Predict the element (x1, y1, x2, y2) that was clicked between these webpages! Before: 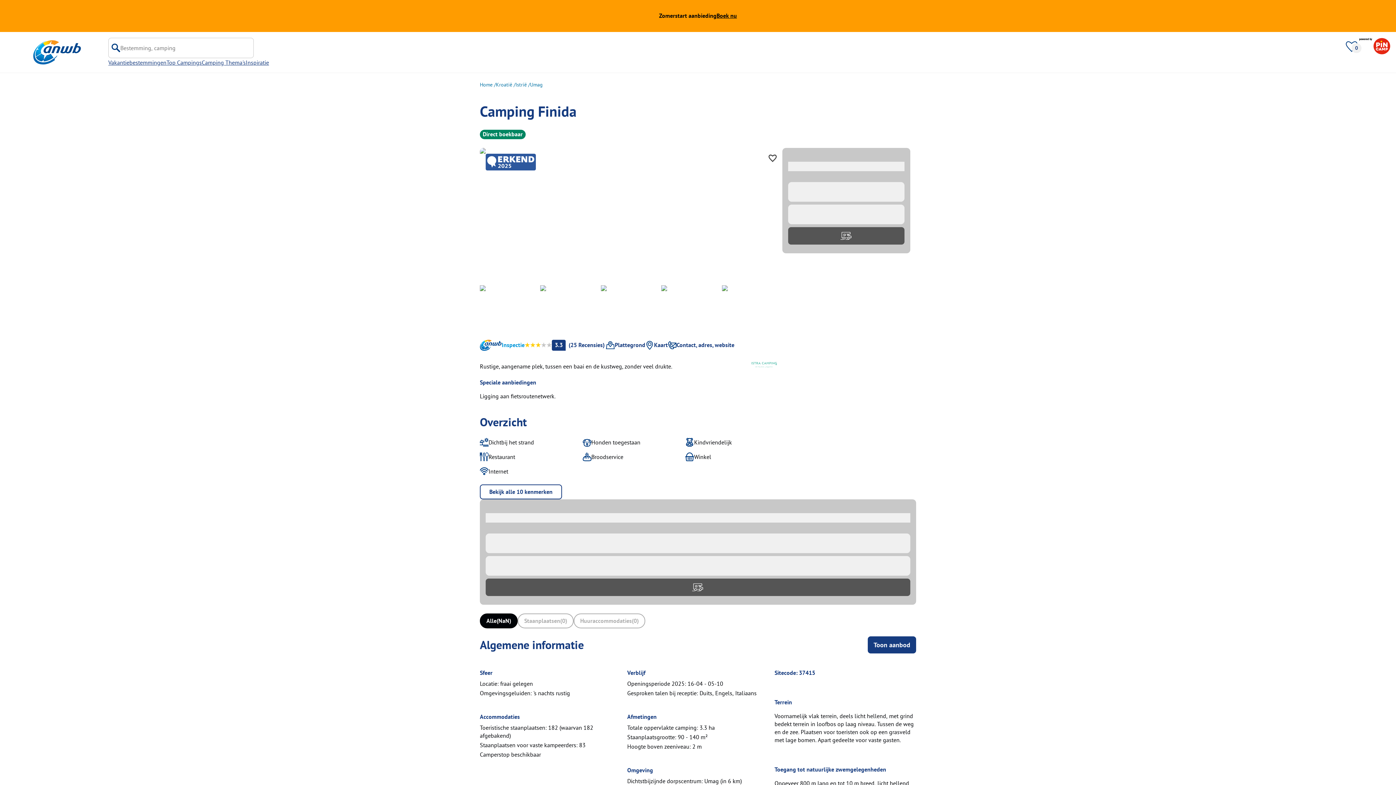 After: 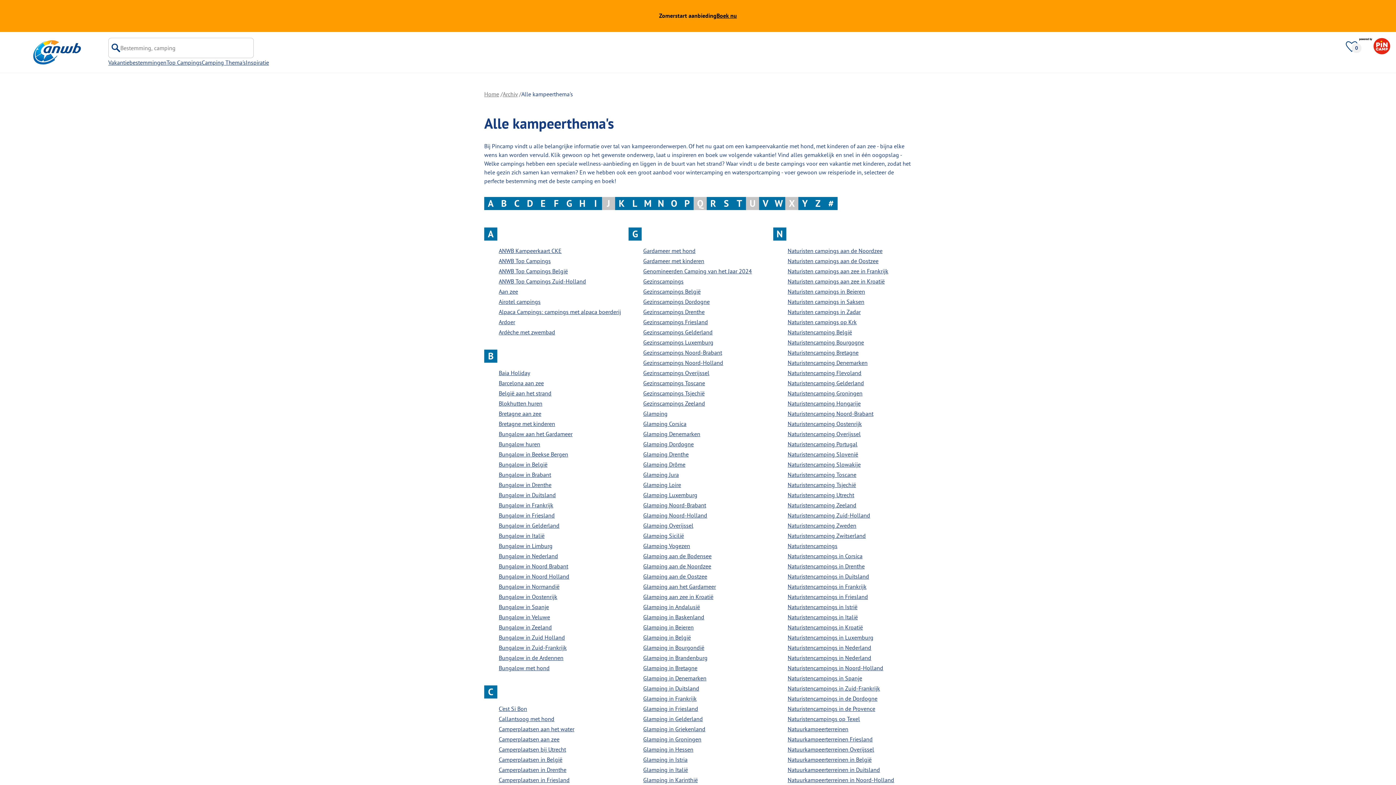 Action: label: Camping Thema's bbox: (201, 58, 245, 66)